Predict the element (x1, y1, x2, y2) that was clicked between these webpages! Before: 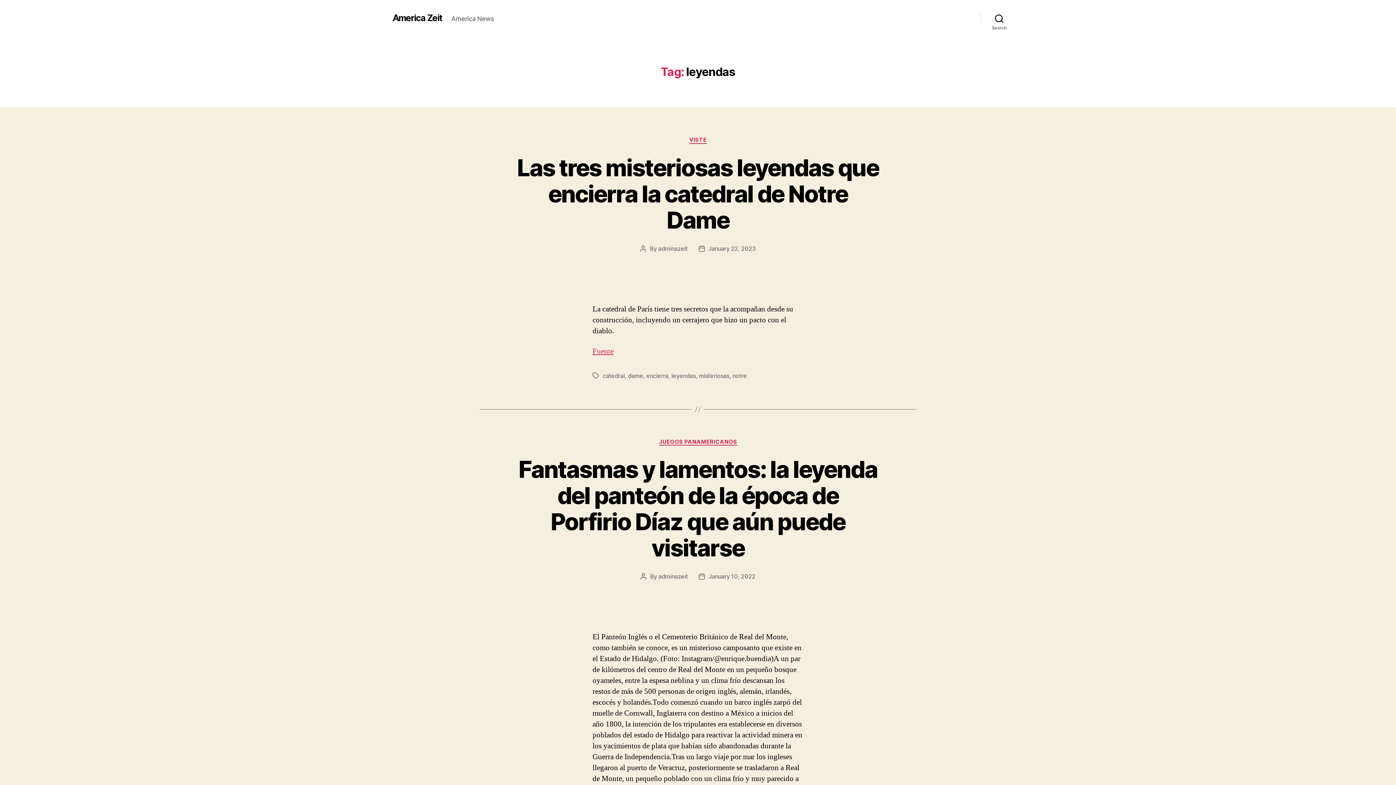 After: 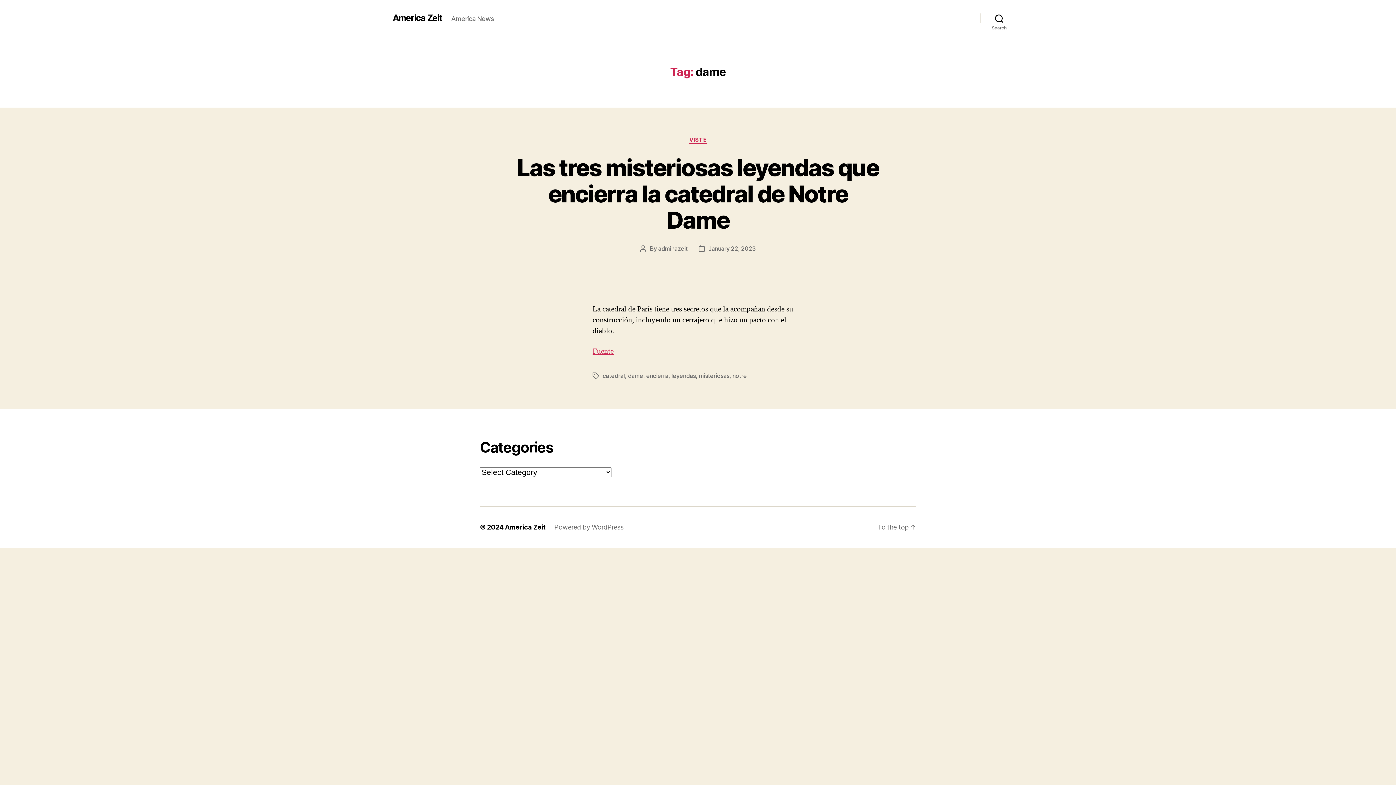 Action: bbox: (628, 372, 643, 379) label: dame